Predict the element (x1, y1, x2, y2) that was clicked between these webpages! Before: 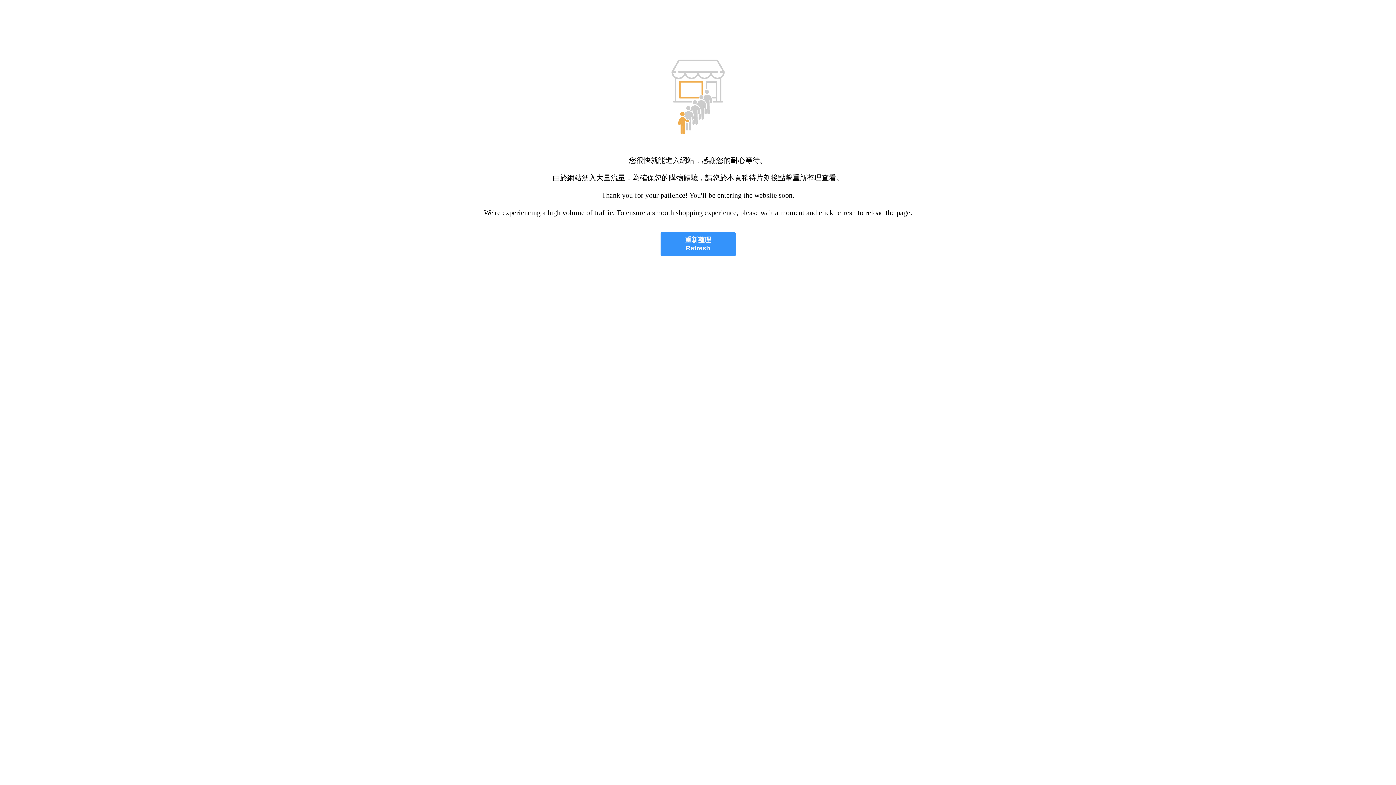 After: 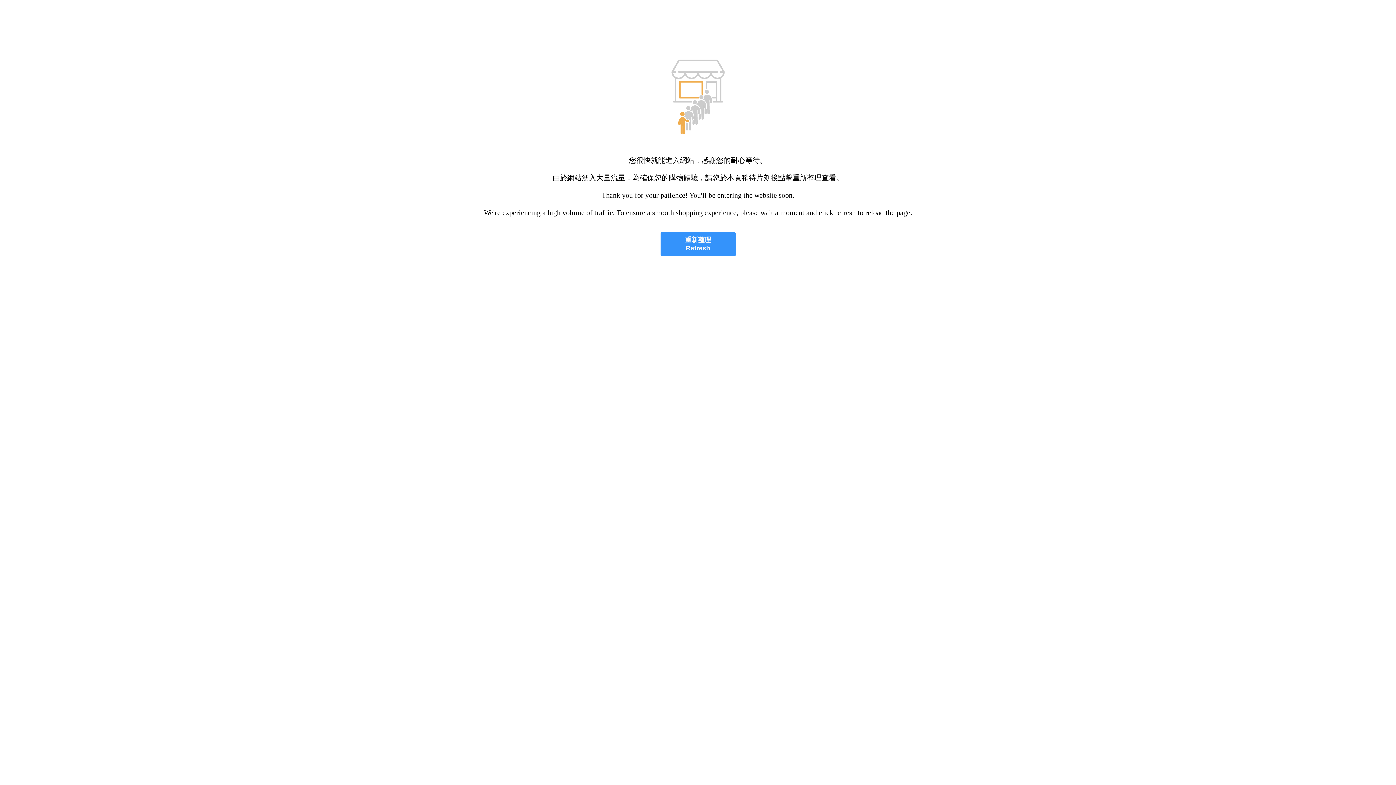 Action: bbox: (660, 232, 735, 256) label: 重新整理
Refresh